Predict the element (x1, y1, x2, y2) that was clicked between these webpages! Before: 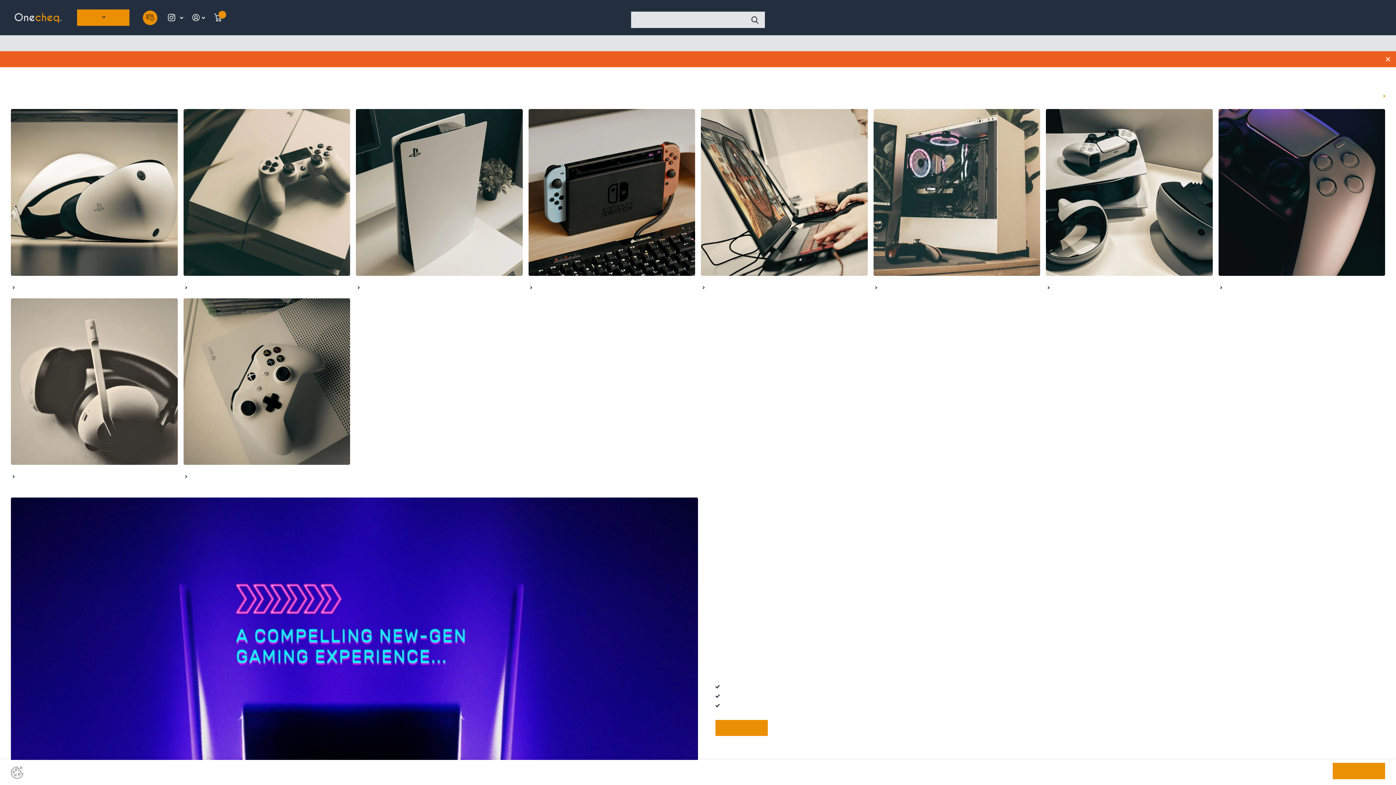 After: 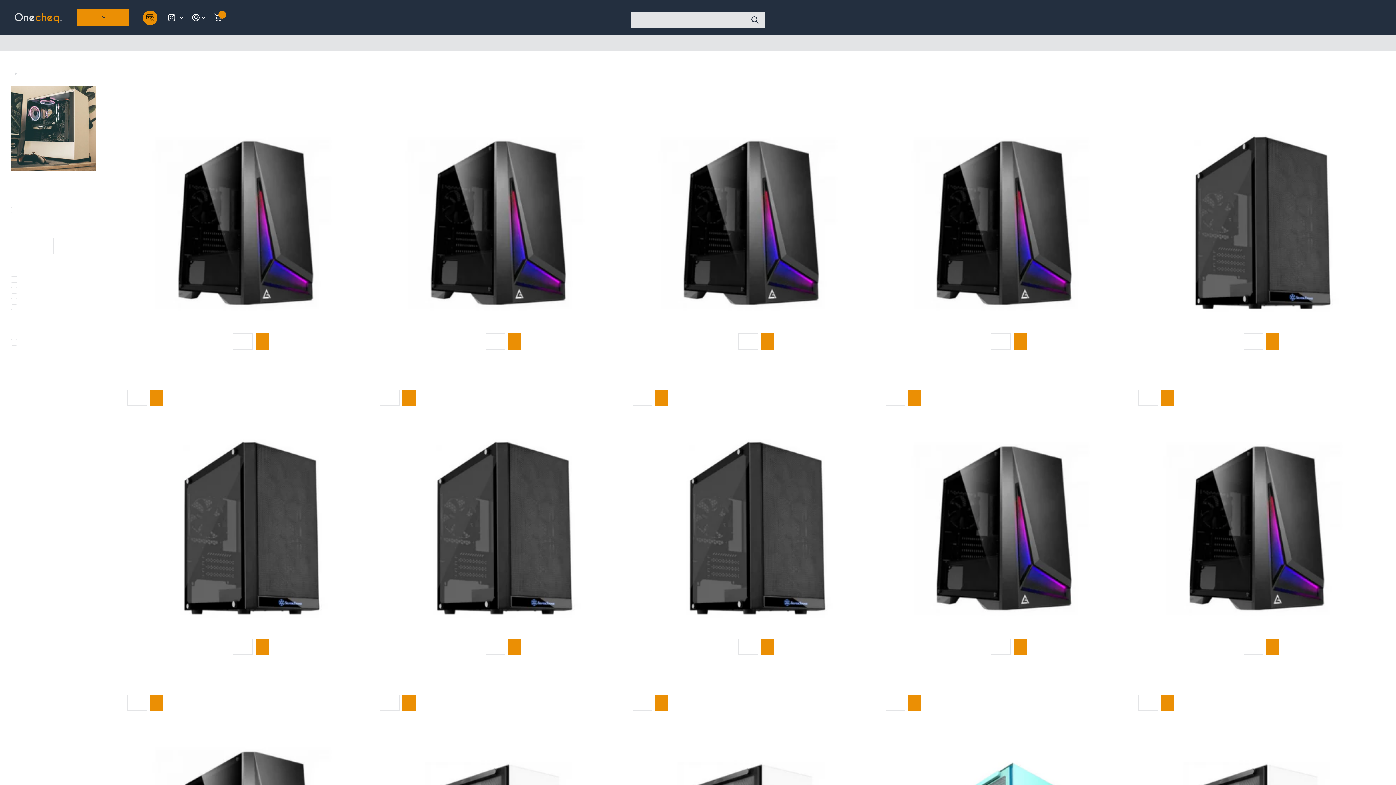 Action: label: Gaming PC  bbox: (873, 283, 1040, 292)